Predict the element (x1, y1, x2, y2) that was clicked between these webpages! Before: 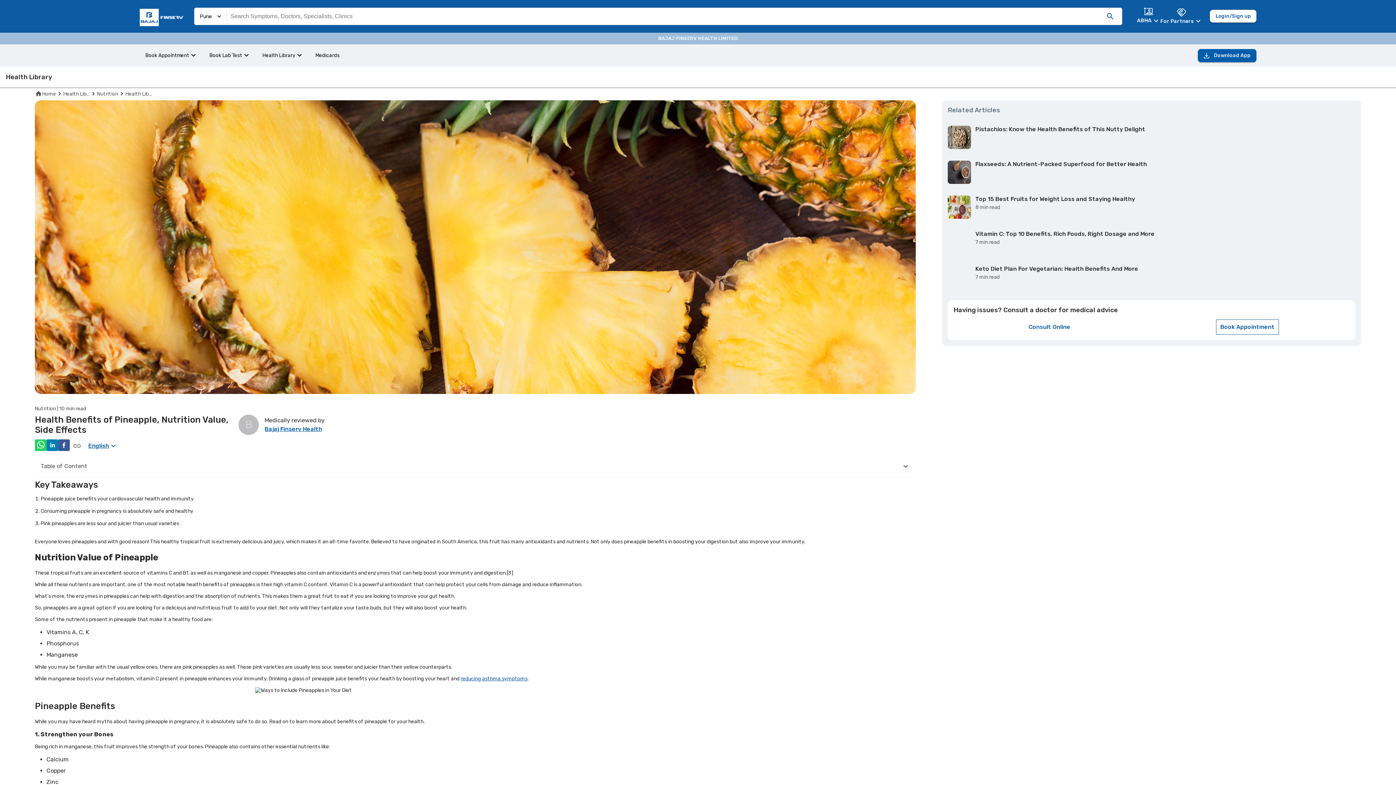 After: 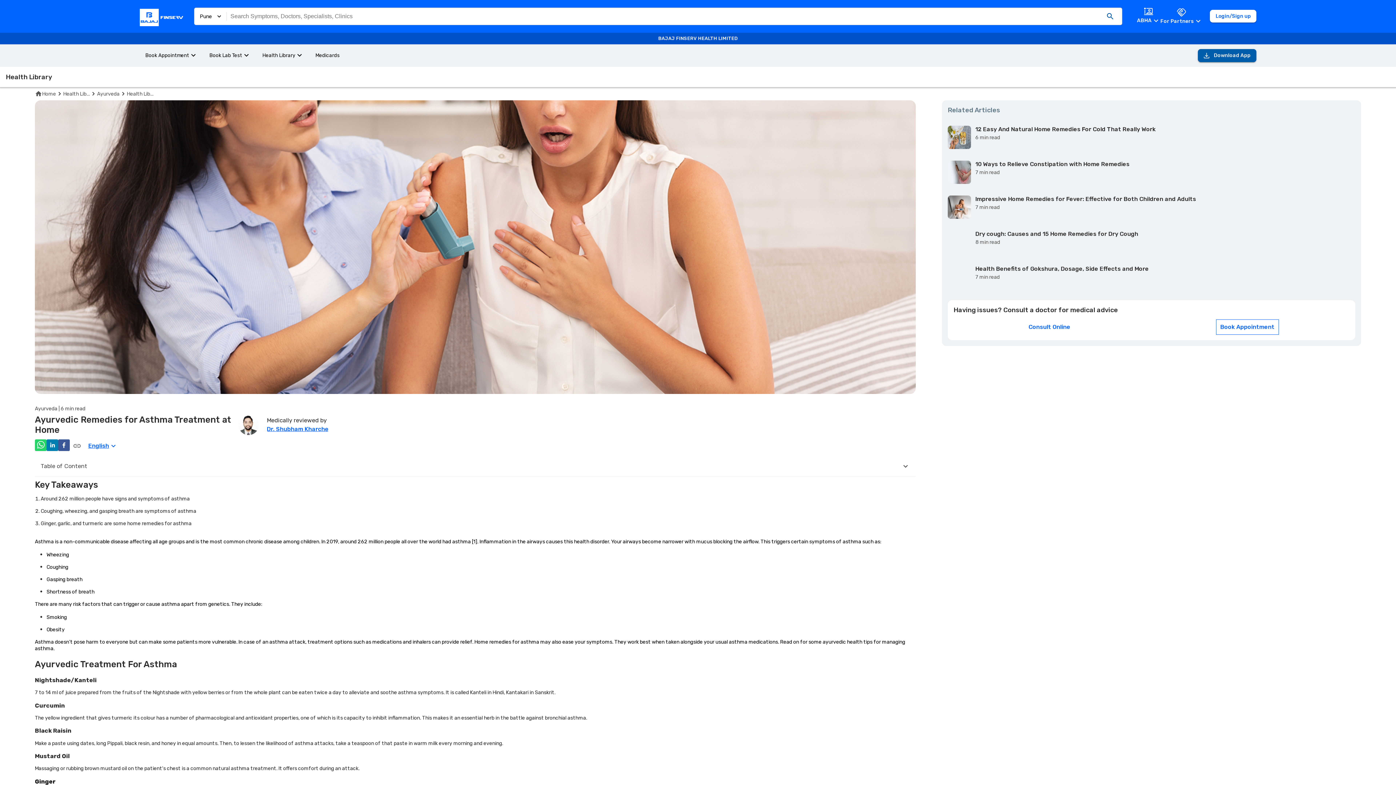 Action: bbox: (460, 675, 527, 682) label: reducing asthma symptoms